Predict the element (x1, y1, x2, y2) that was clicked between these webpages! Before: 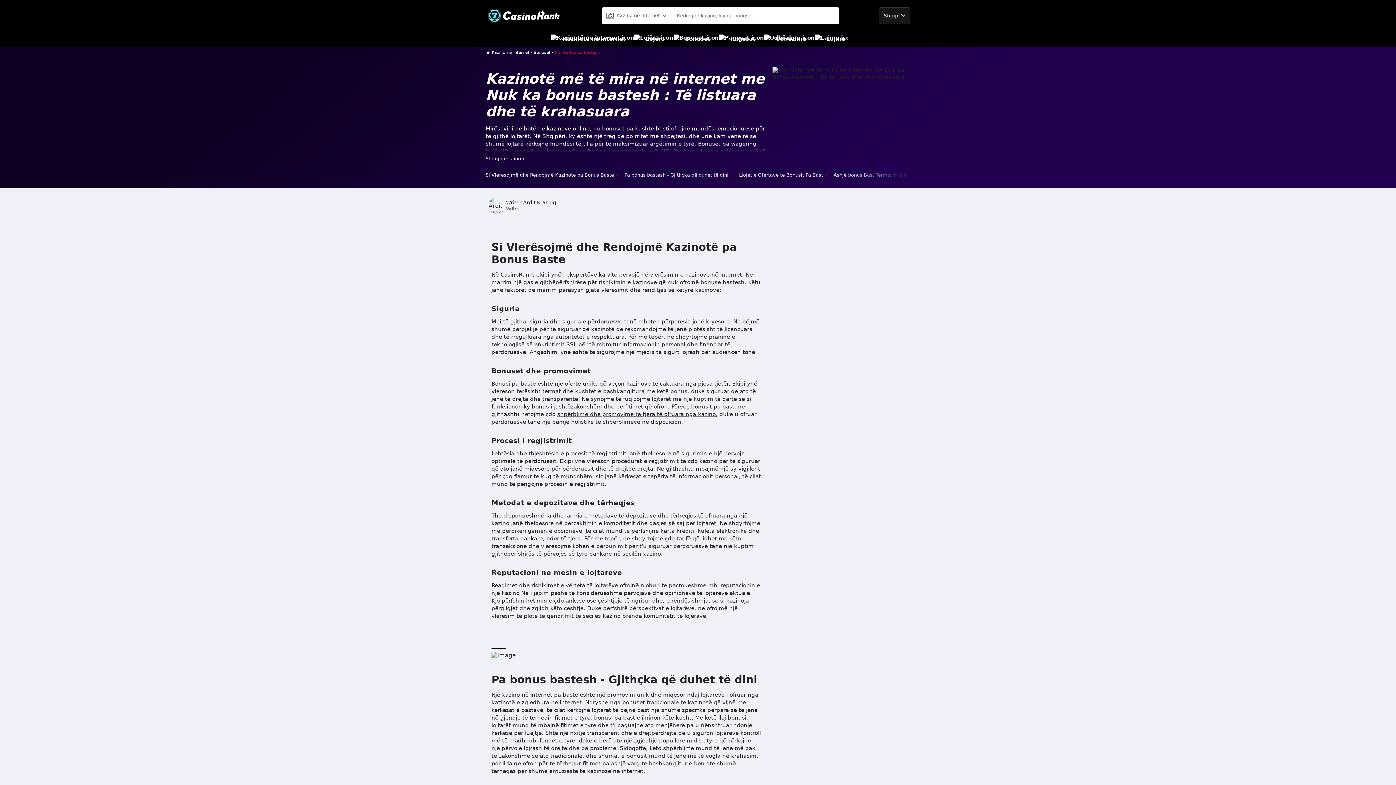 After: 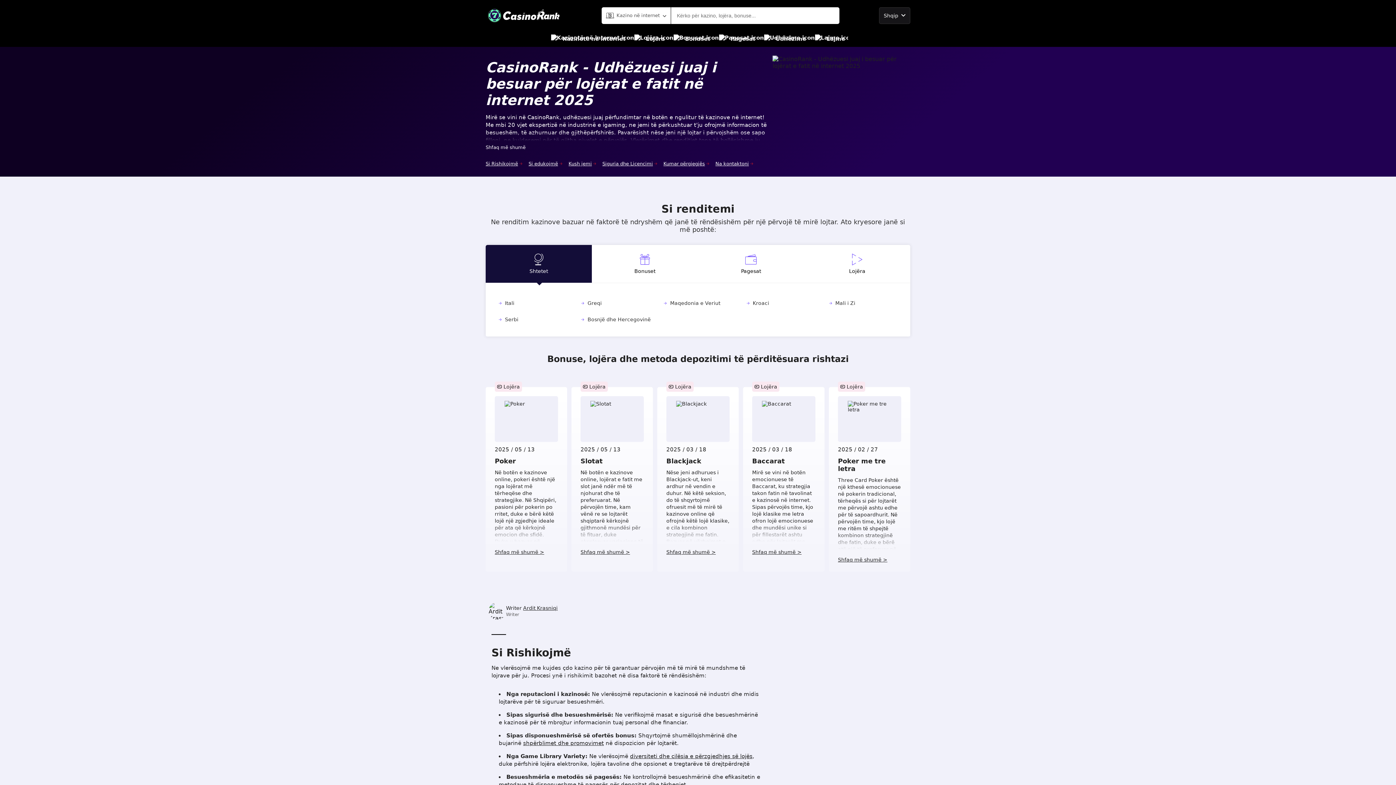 Action: label: Kazino në internet bbox: (492, 50, 529, 54)